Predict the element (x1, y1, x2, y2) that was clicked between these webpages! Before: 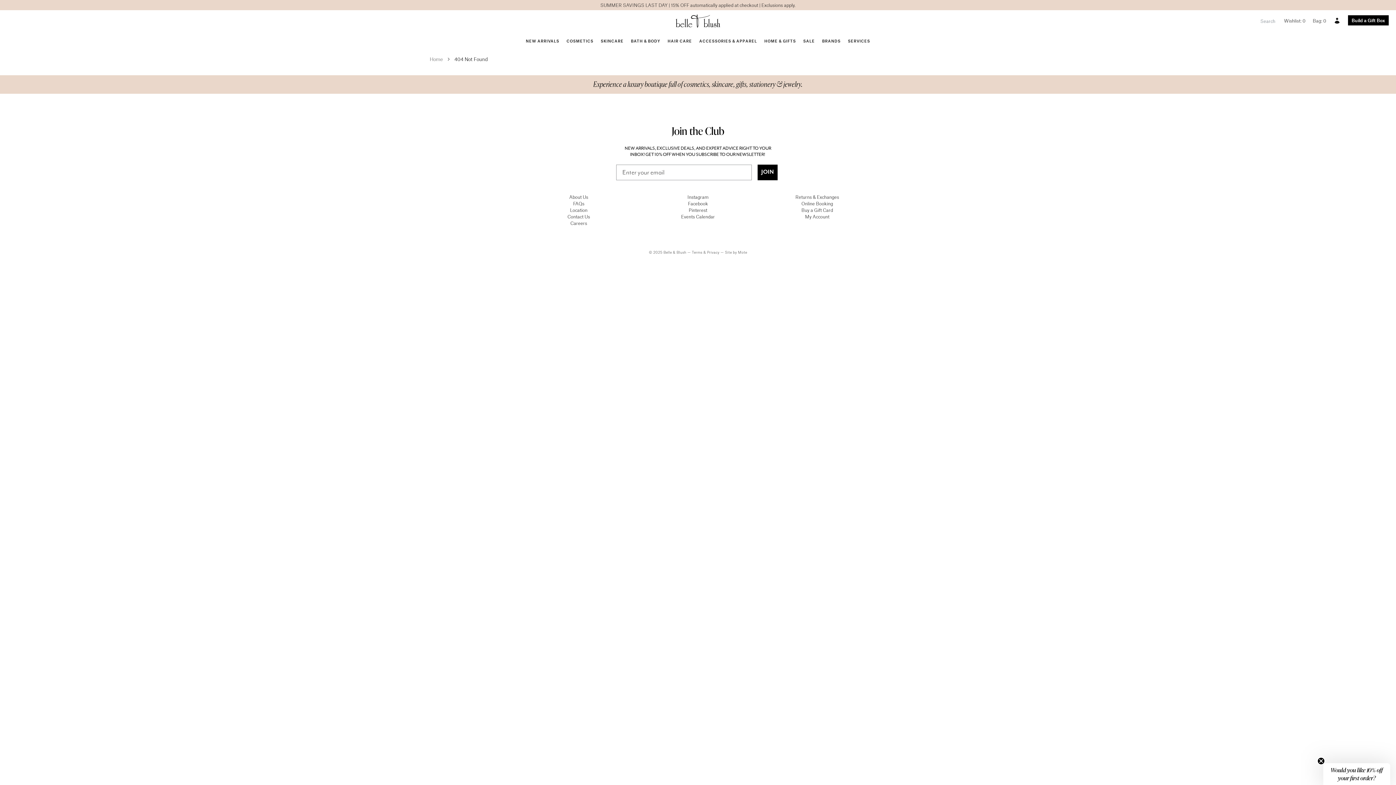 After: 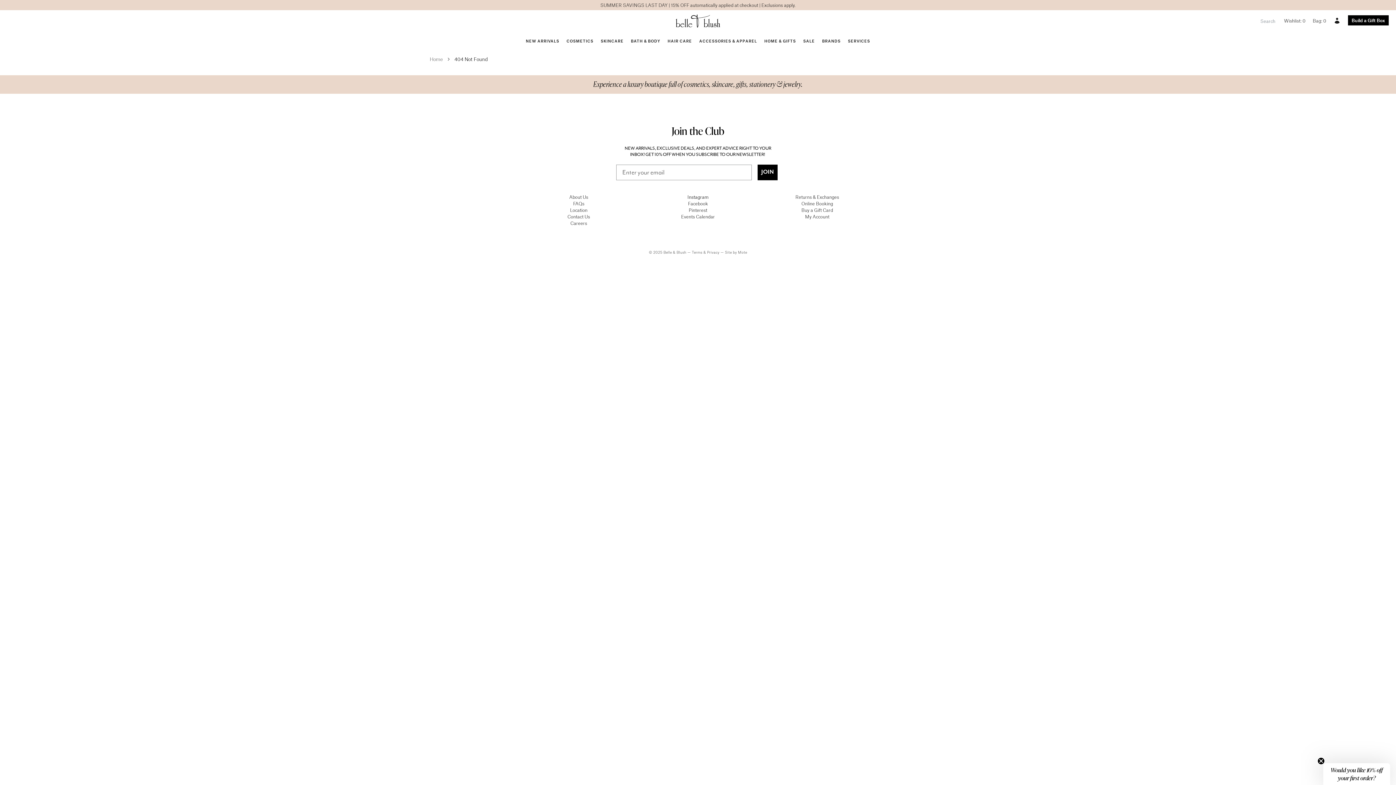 Action: label: Instagram bbox: (649, 193, 746, 200)